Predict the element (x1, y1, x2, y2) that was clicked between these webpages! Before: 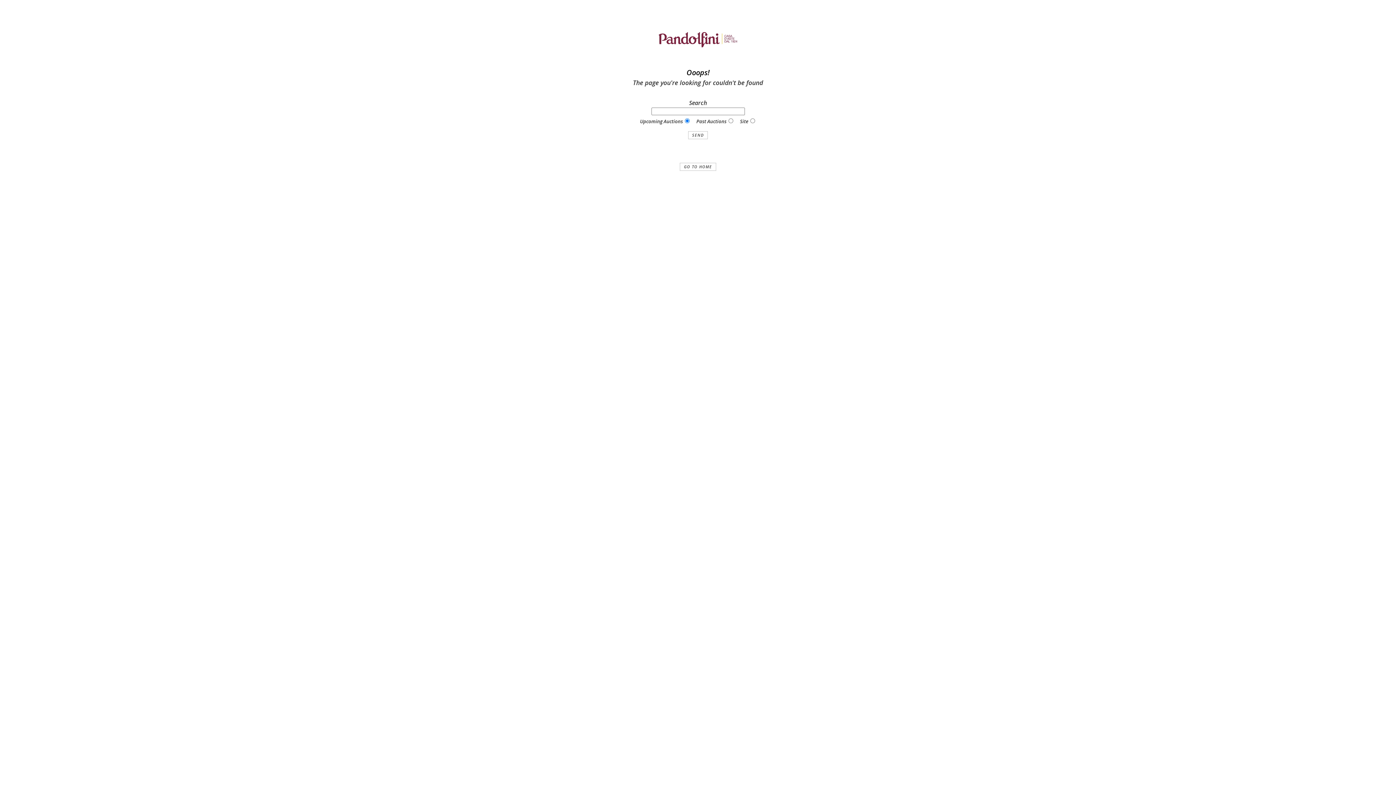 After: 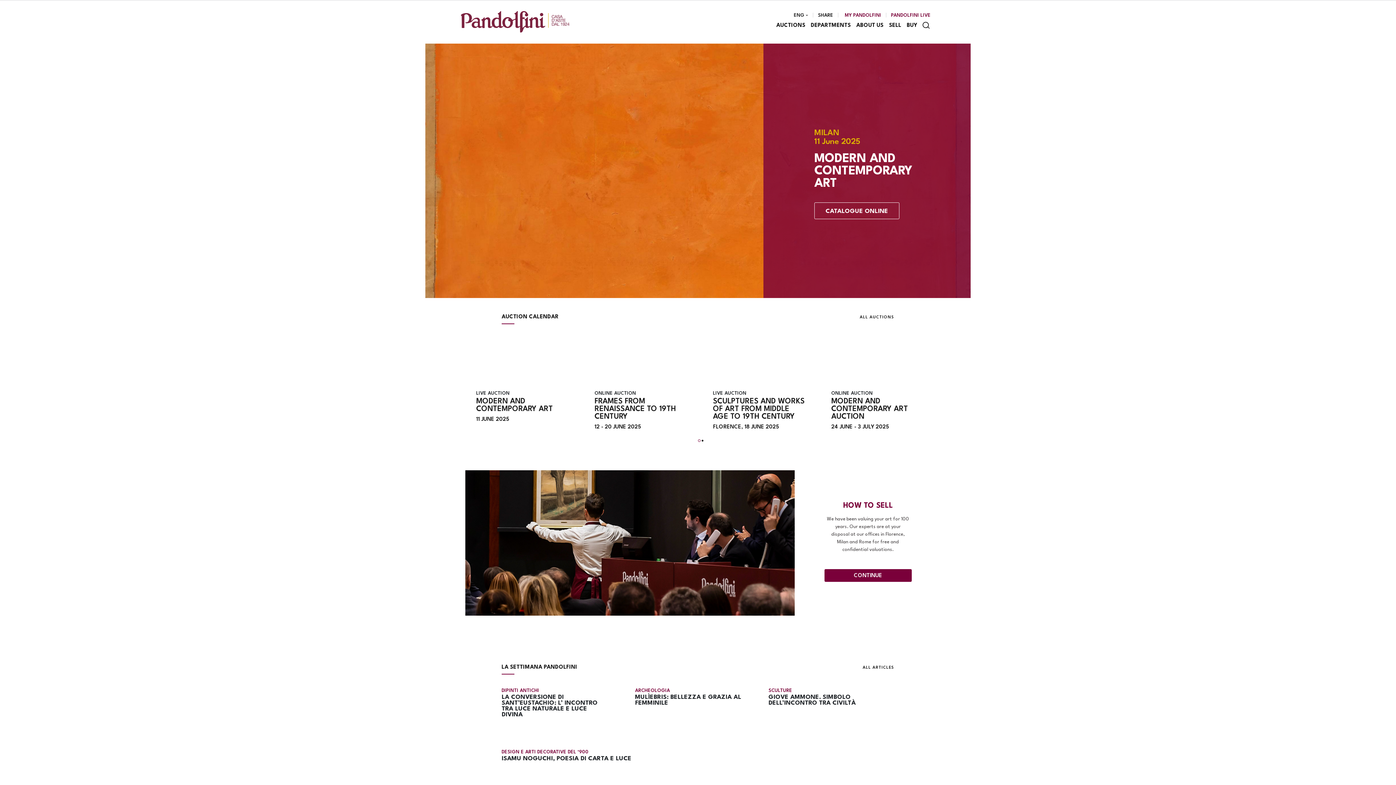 Action: bbox: (658, 59, 738, 67)